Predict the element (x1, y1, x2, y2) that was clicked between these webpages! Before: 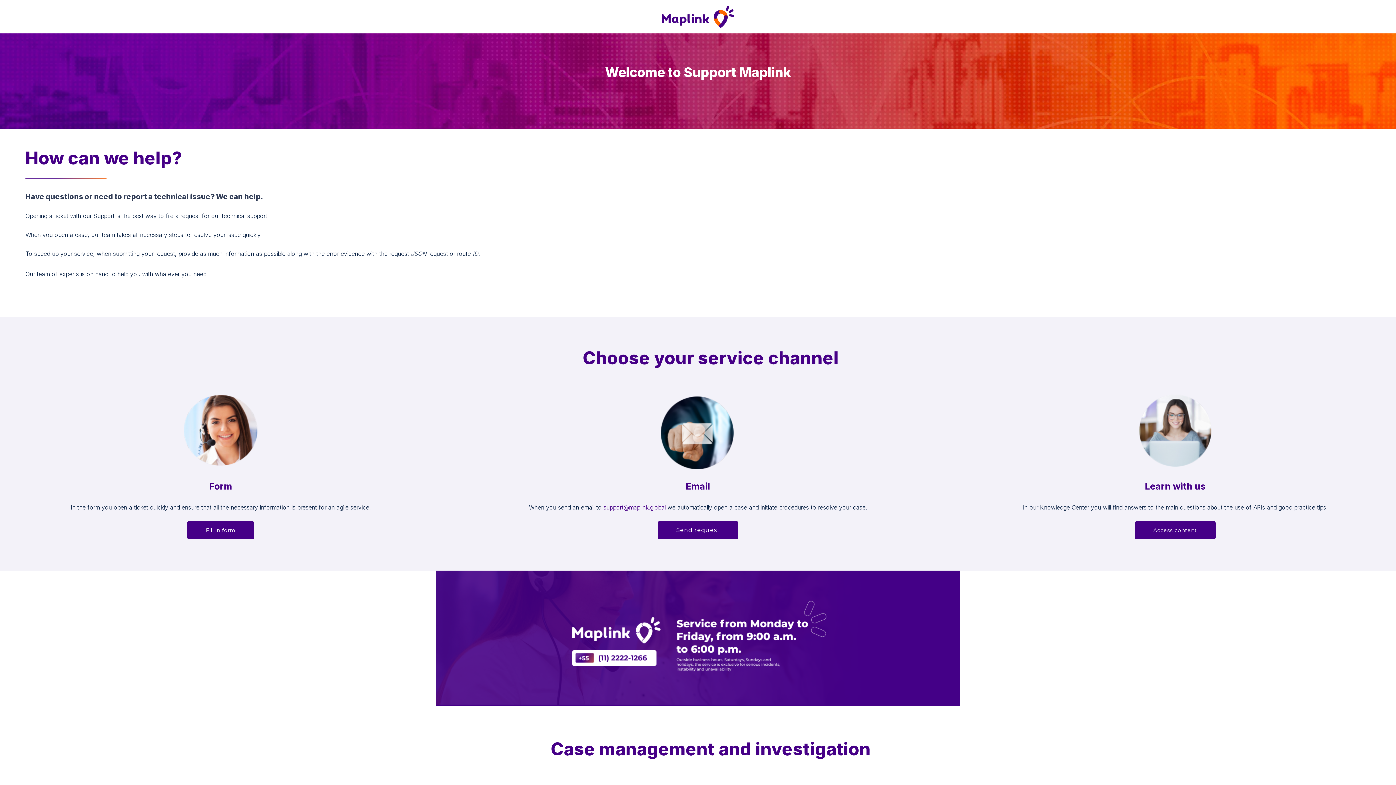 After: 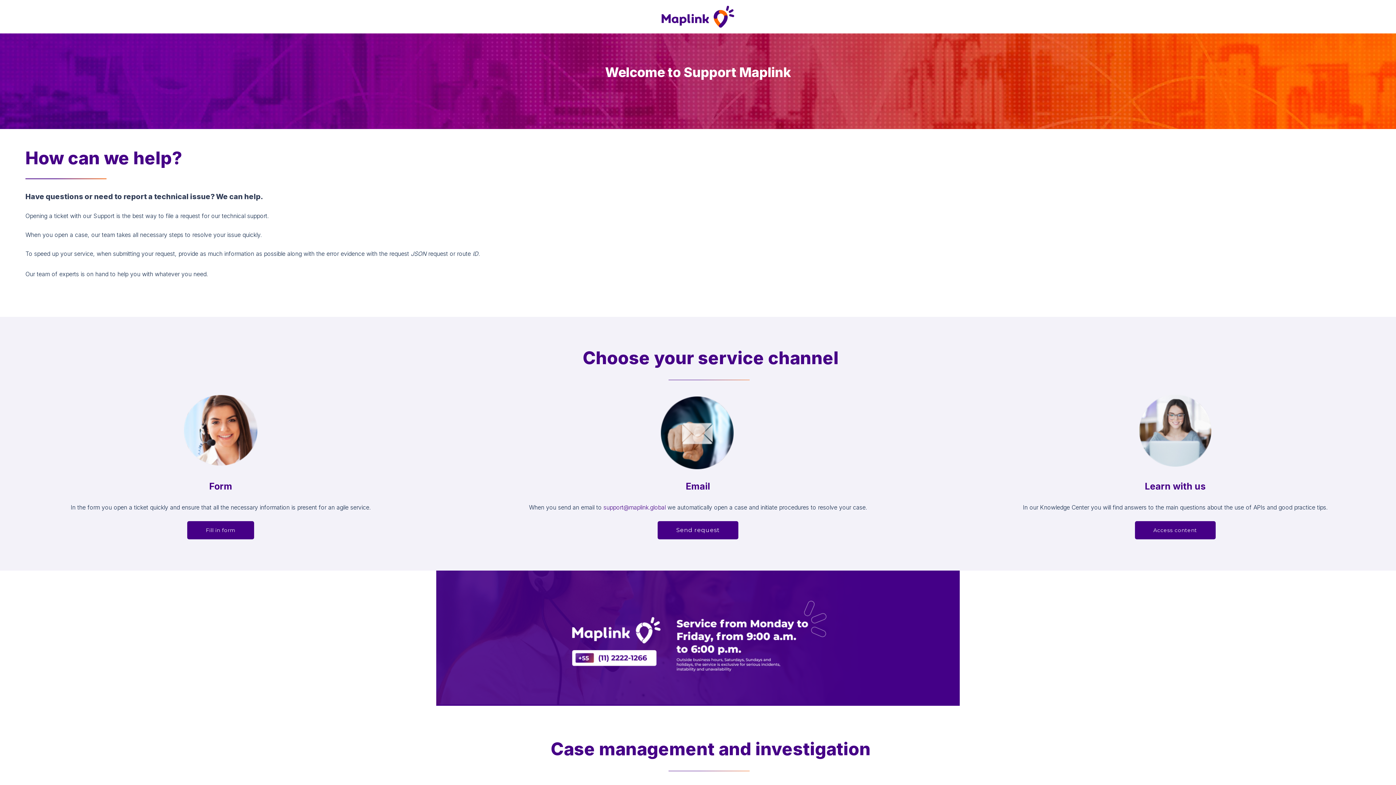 Action: bbox: (659, 462, 736, 469)